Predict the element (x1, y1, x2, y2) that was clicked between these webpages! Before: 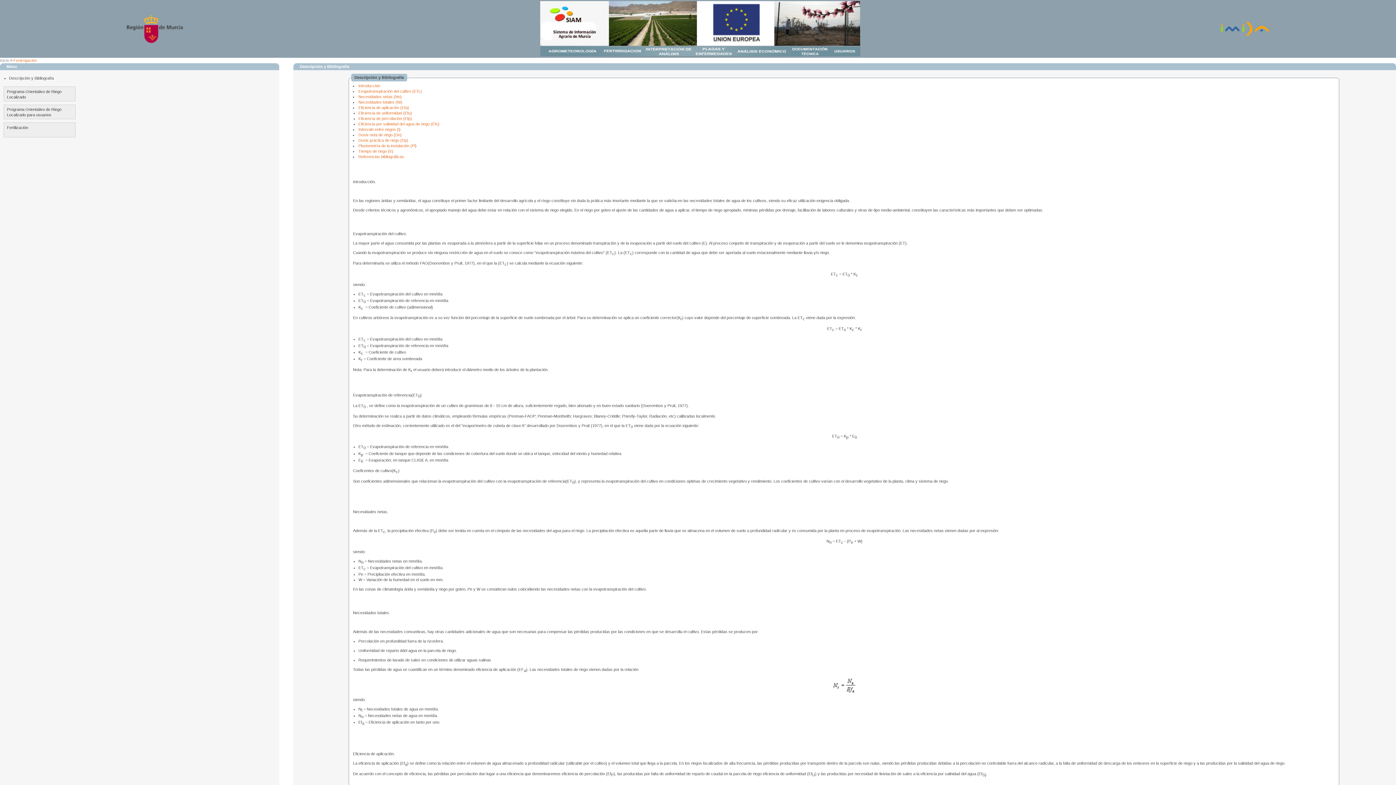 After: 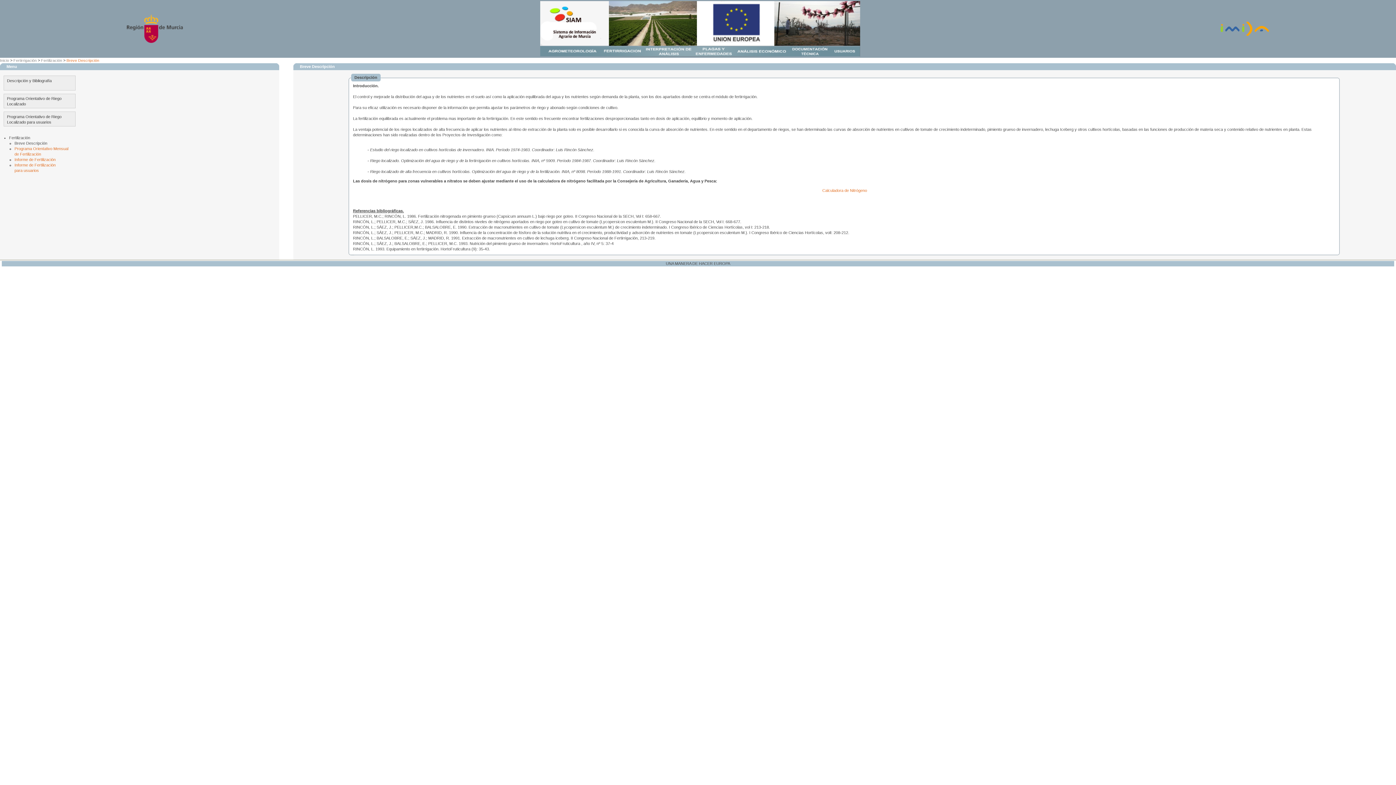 Action: bbox: (3, 122, 75, 137) label: Fertilización